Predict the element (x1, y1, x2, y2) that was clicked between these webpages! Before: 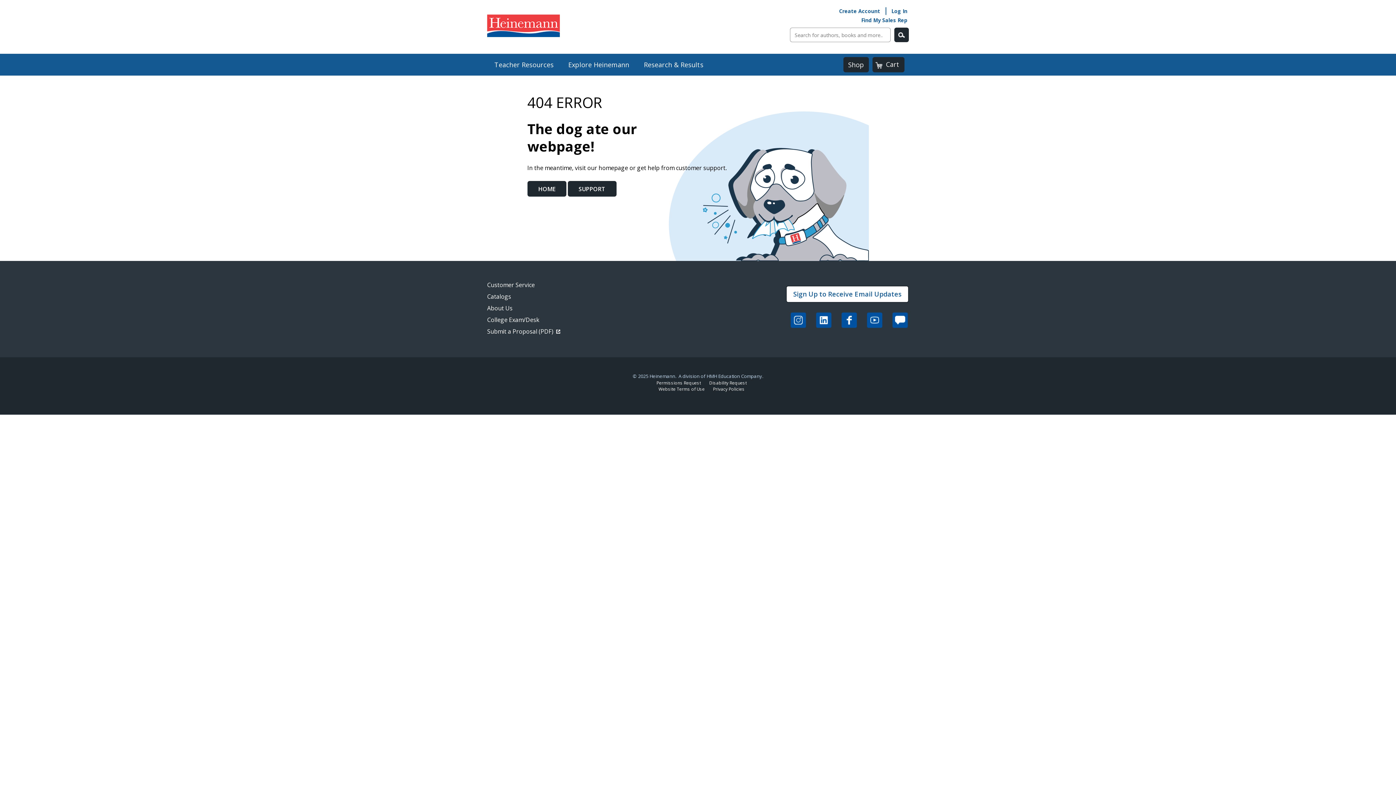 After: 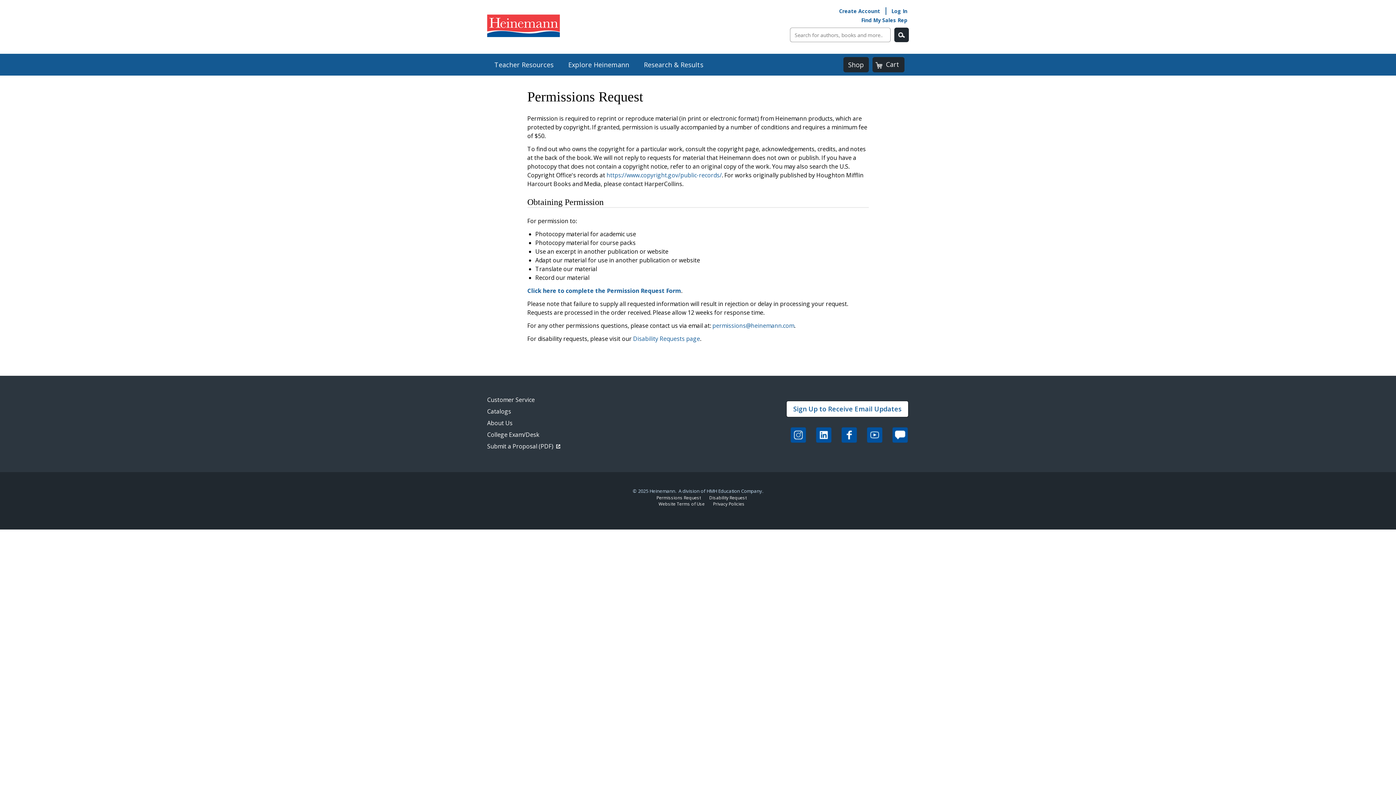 Action: label: Permissions Request (link opens in a new window) bbox: (656, 380, 701, 385)